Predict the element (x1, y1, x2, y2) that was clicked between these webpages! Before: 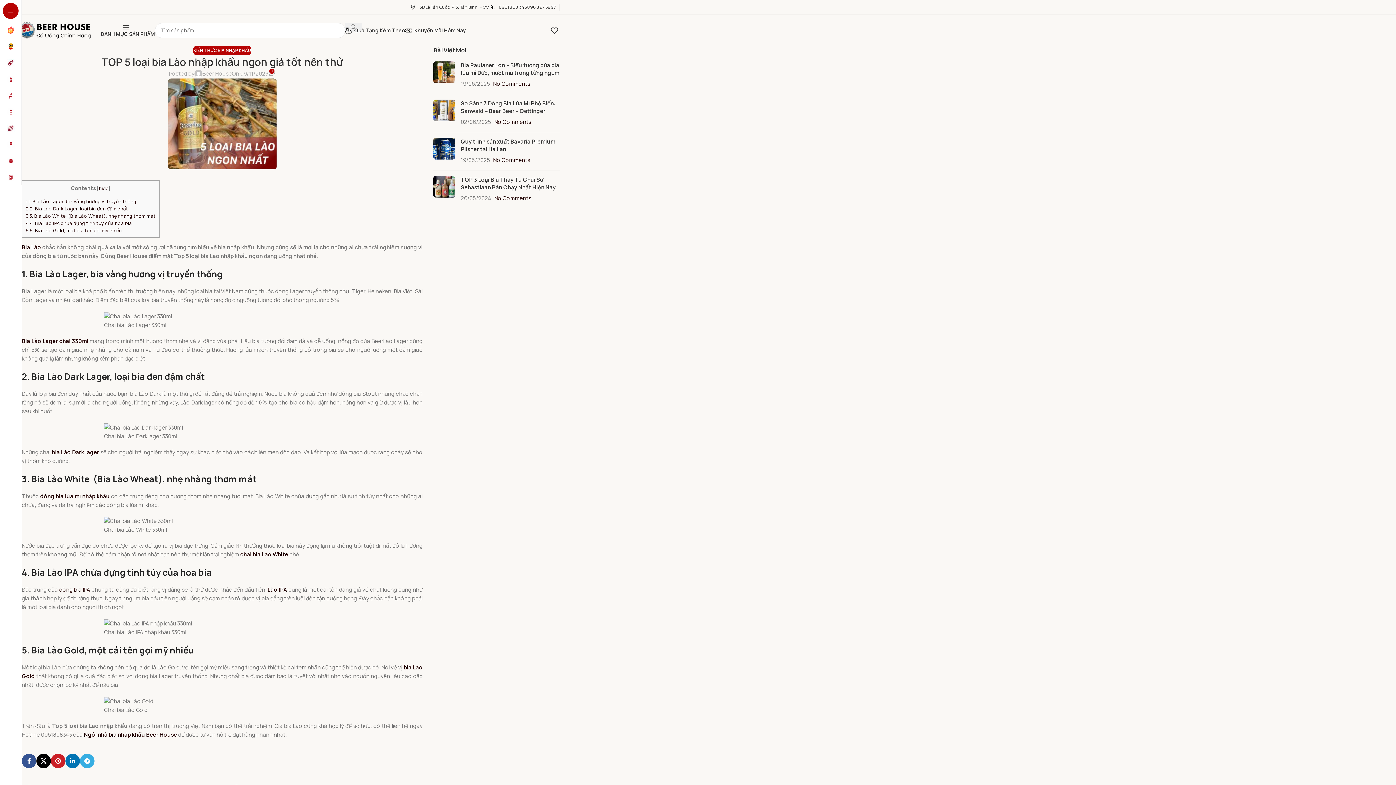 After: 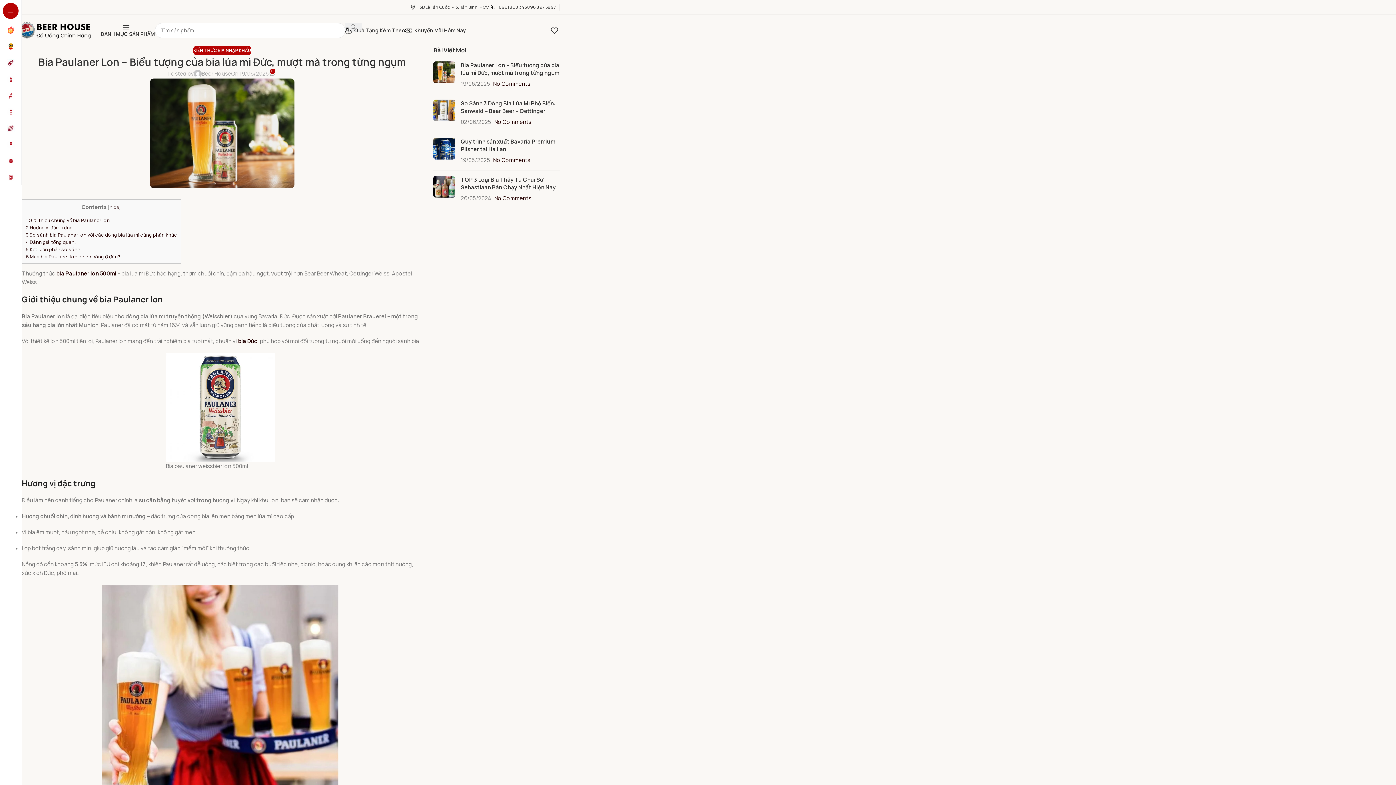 Action: bbox: (433, 61, 455, 88) label: Post thumbnail